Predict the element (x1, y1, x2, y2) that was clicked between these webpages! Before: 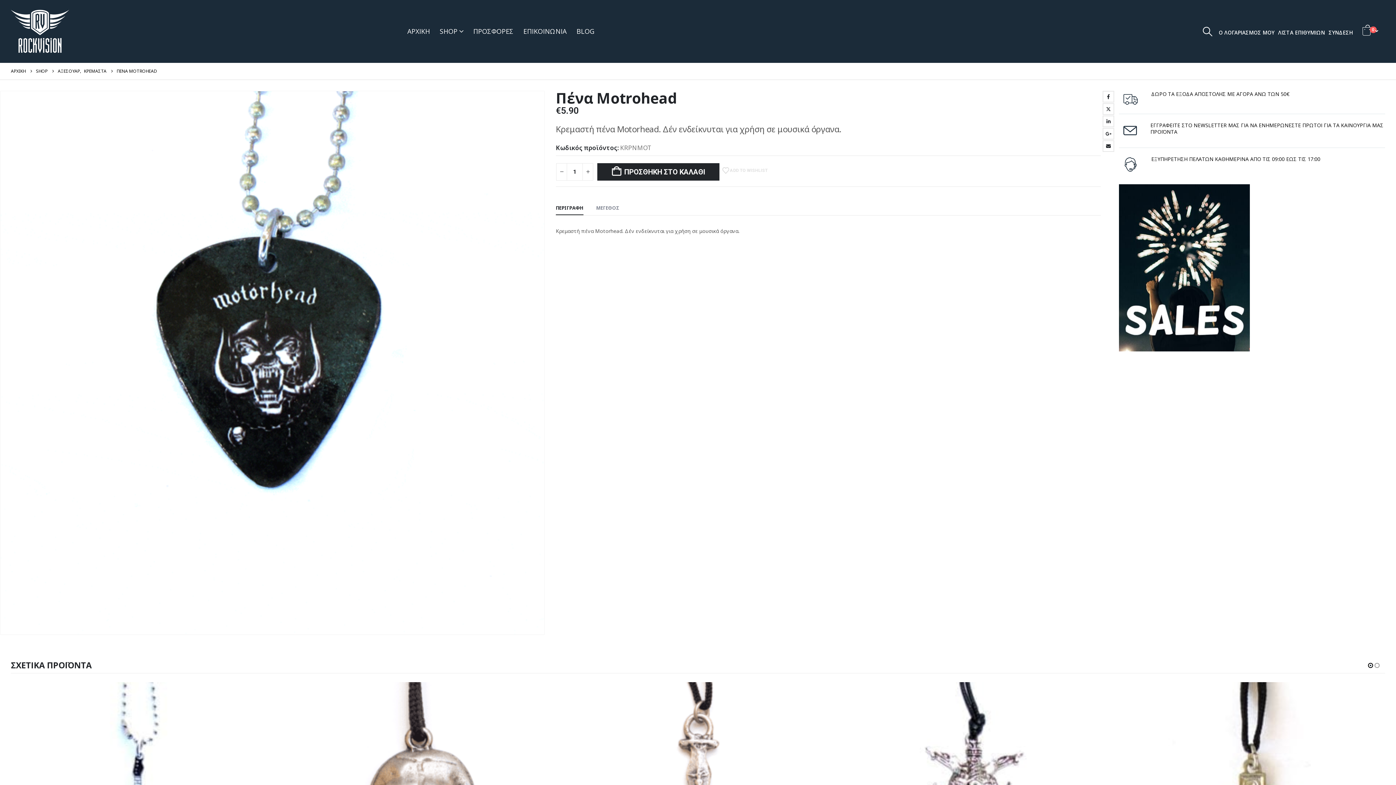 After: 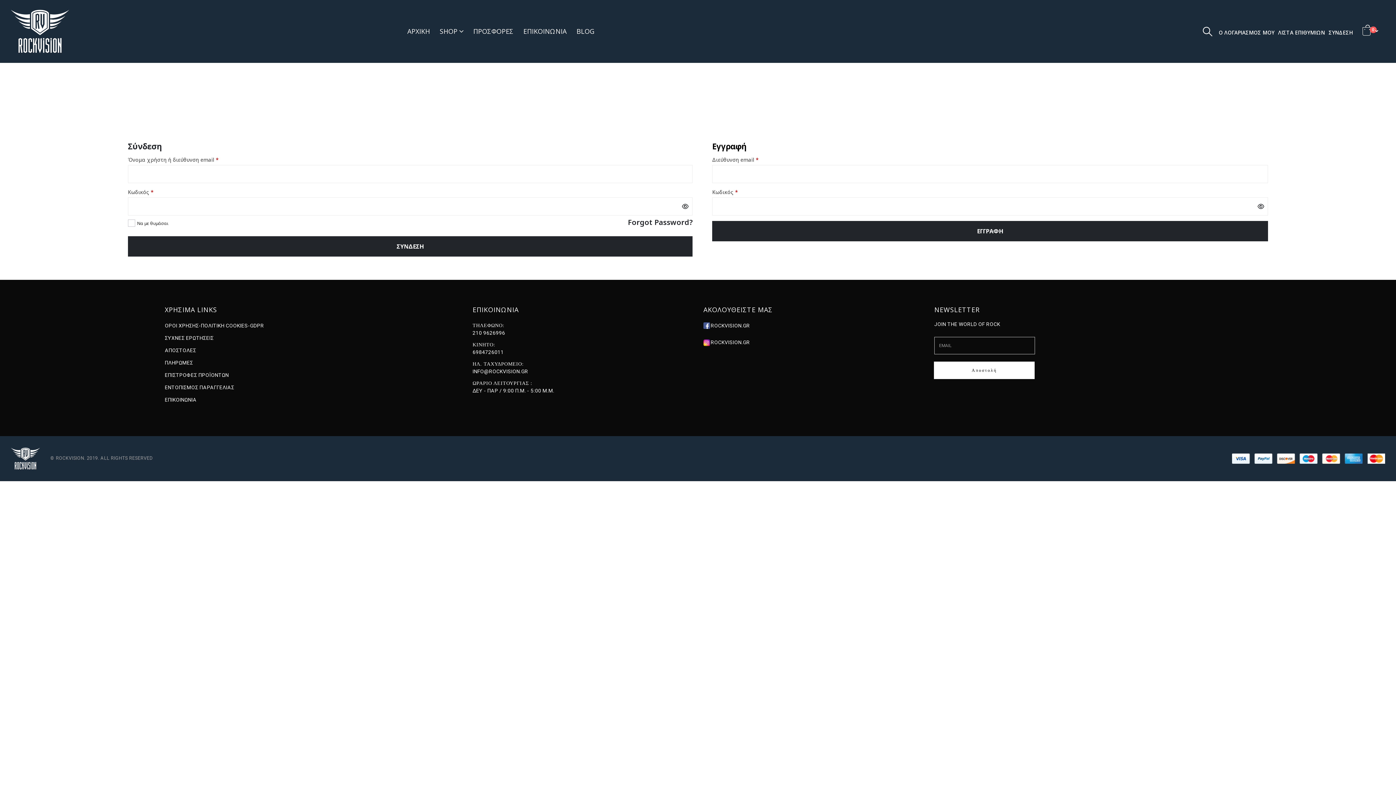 Action: label: Ο ΛΟΓΑΡΙΑΣΜΟΣ ΜΟΥ bbox: (1217, 28, 1276, 37)